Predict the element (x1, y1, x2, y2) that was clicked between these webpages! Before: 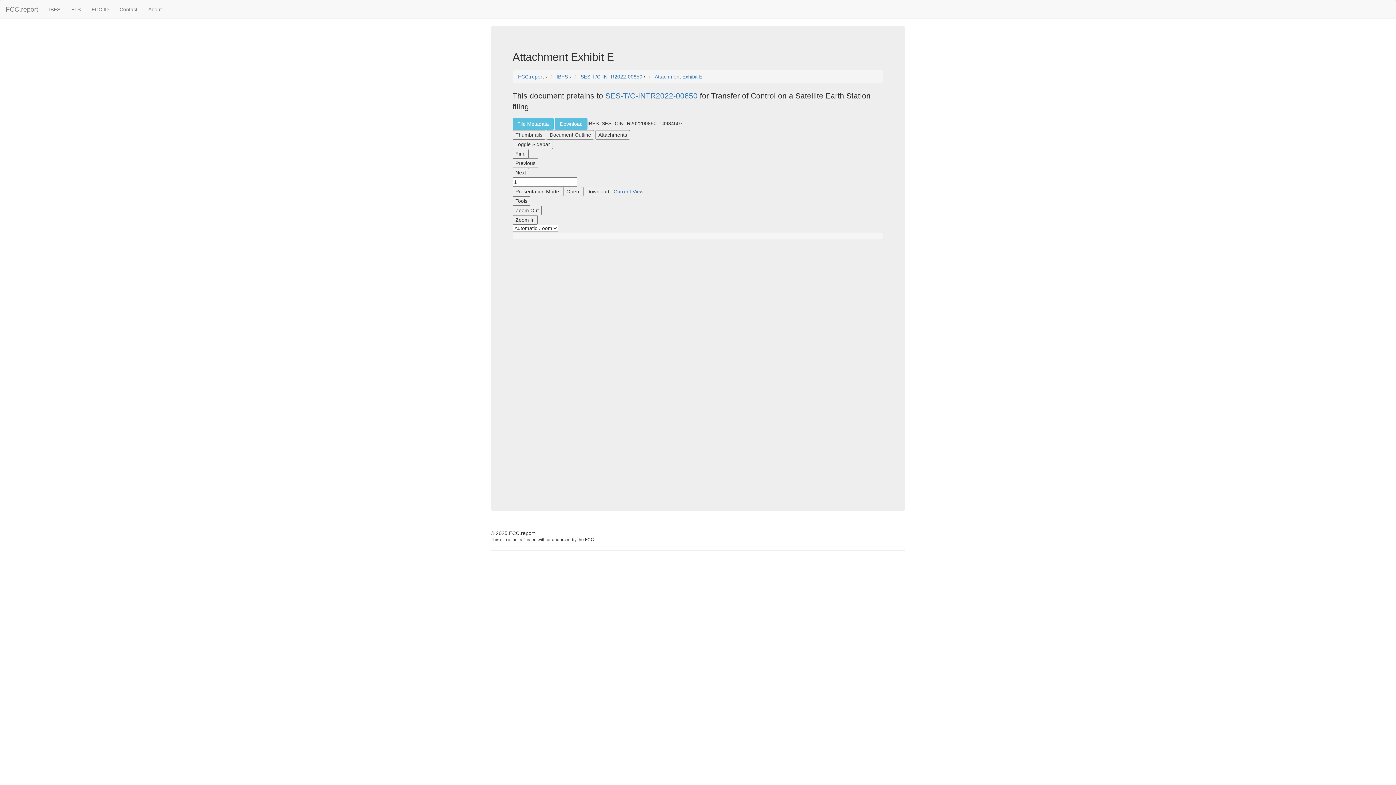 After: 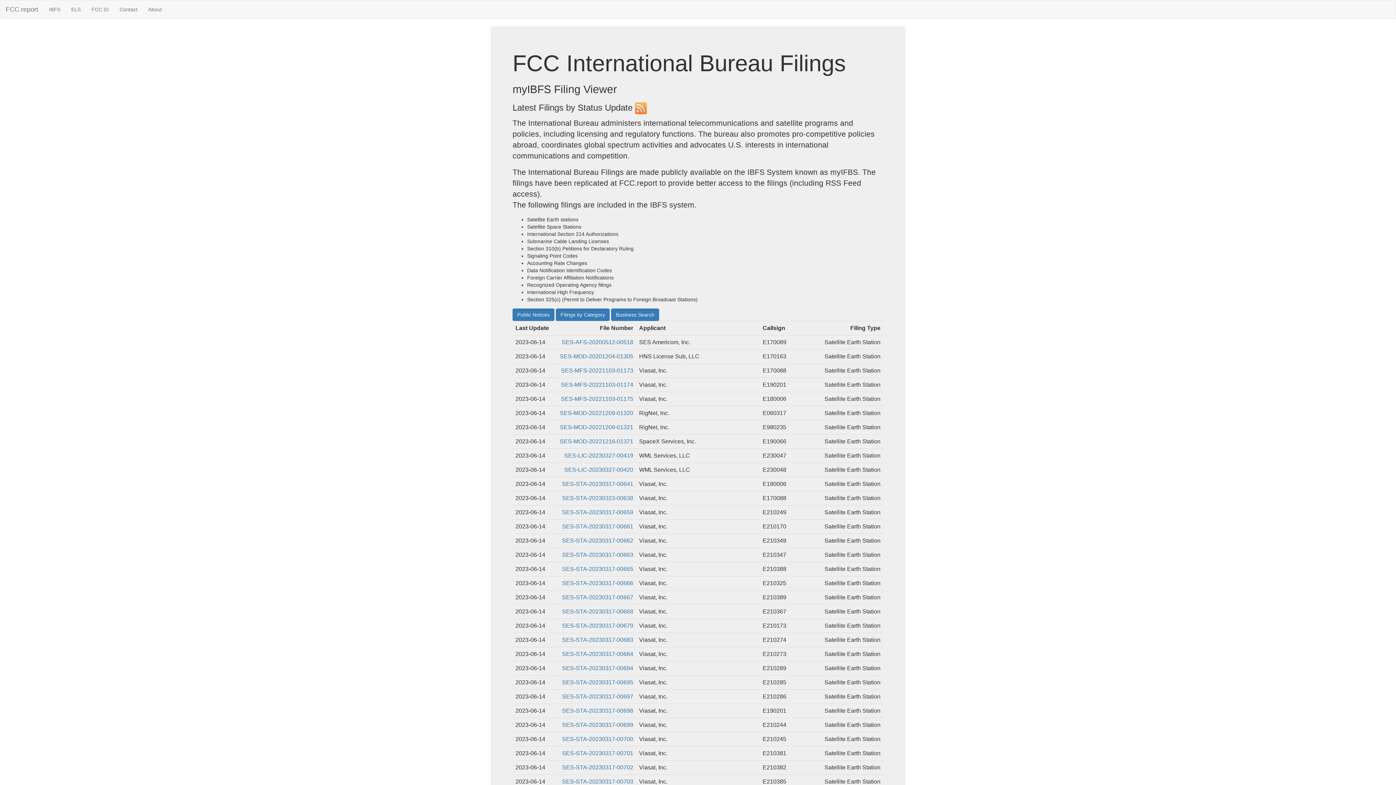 Action: label: IBFS bbox: (556, 73, 568, 79)